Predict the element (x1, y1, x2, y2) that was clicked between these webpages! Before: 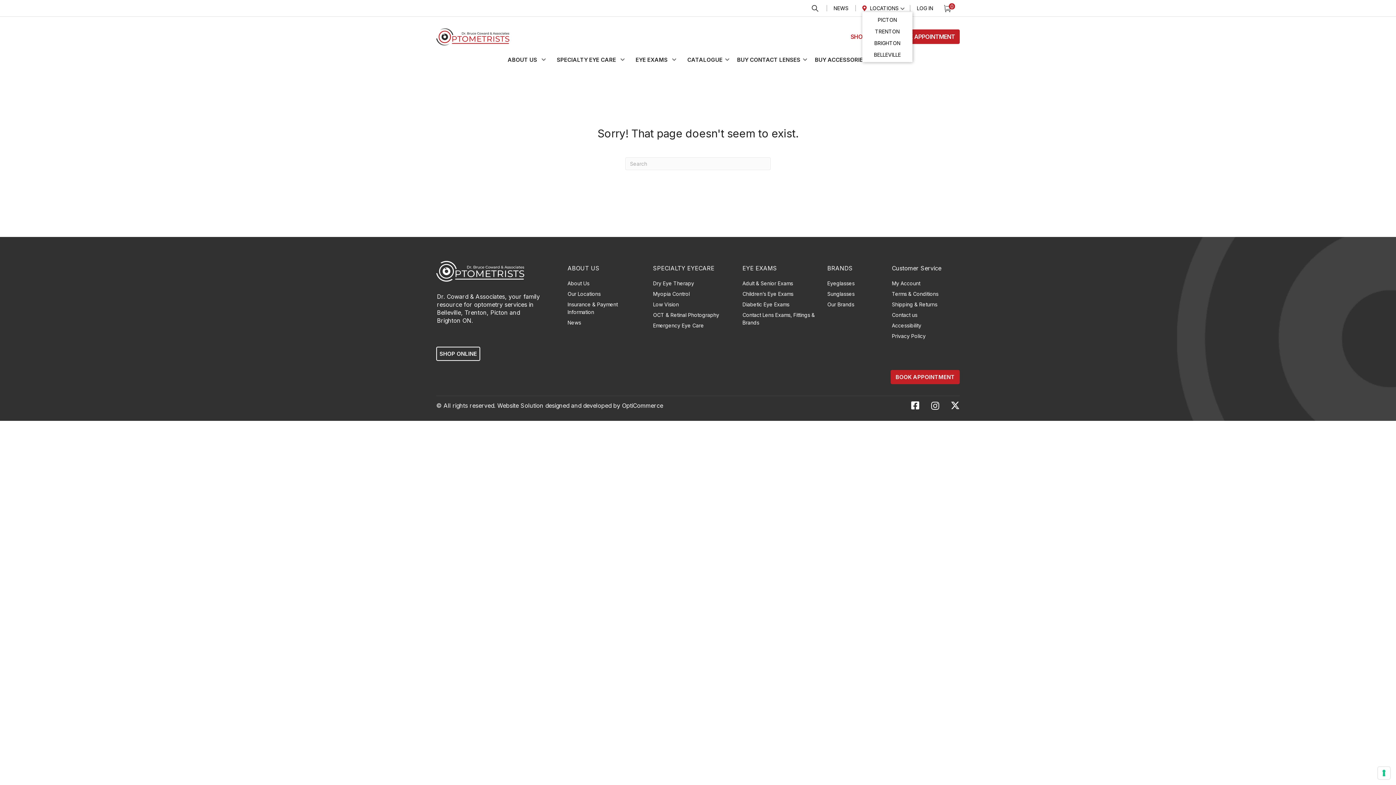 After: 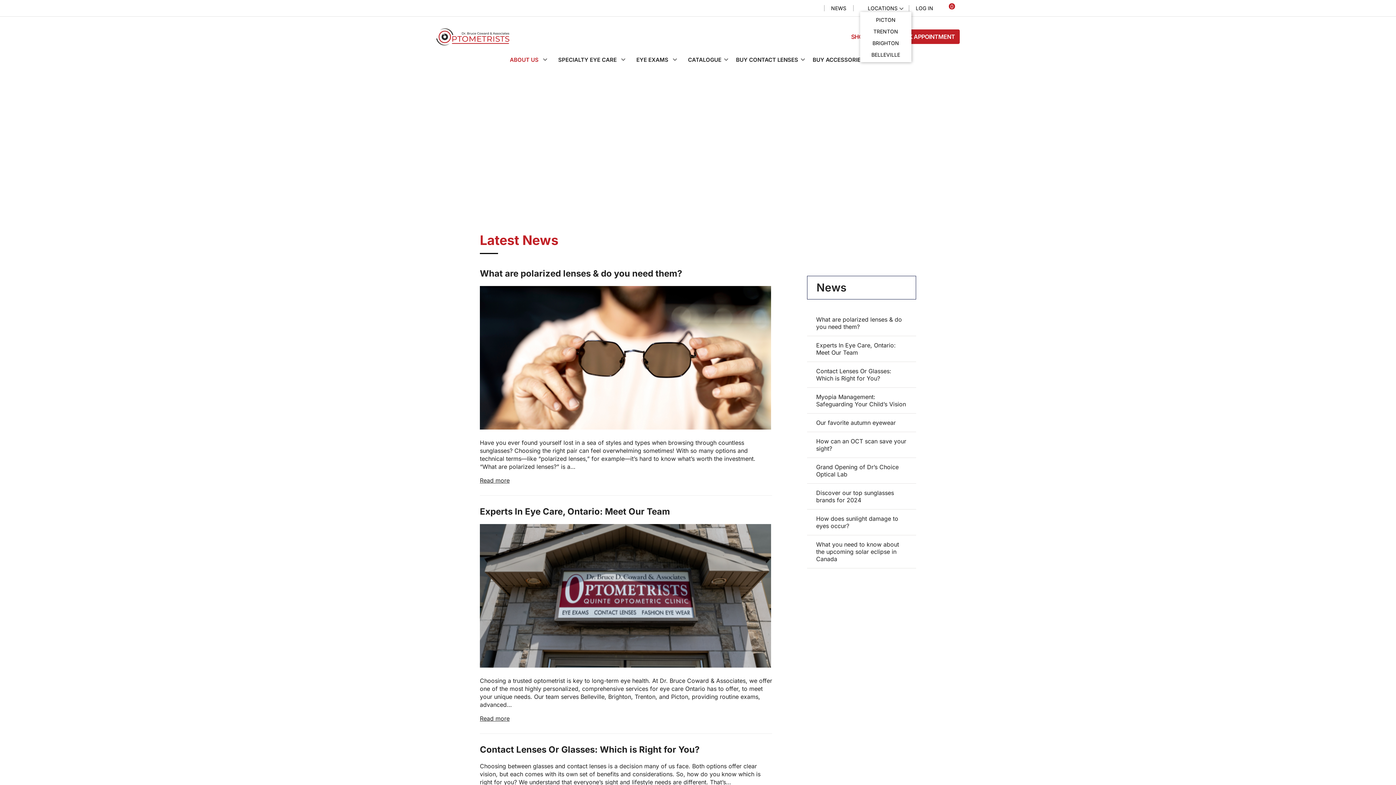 Action: bbox: (567, 317, 651, 328) label: News